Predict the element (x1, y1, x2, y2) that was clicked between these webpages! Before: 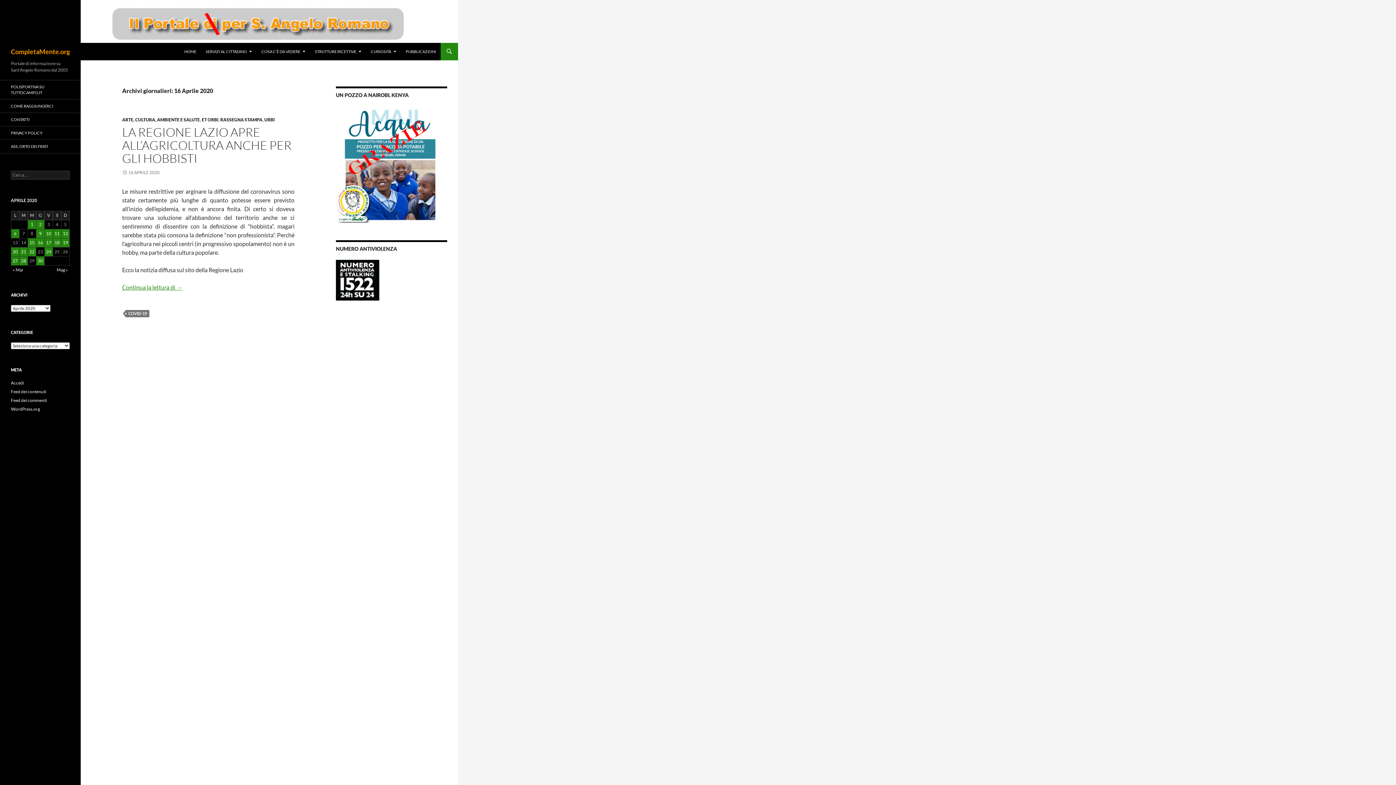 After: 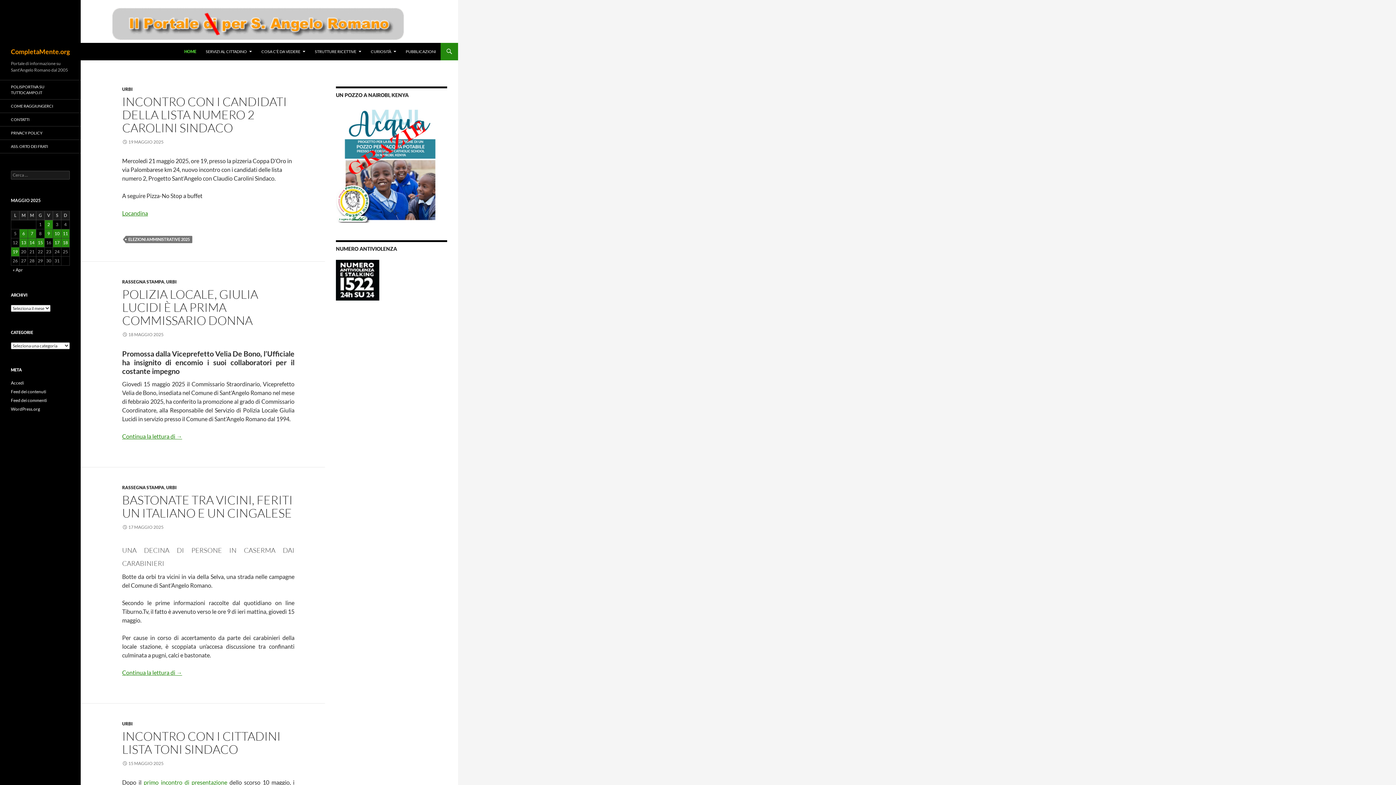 Action: bbox: (0, 17, 458, 24)